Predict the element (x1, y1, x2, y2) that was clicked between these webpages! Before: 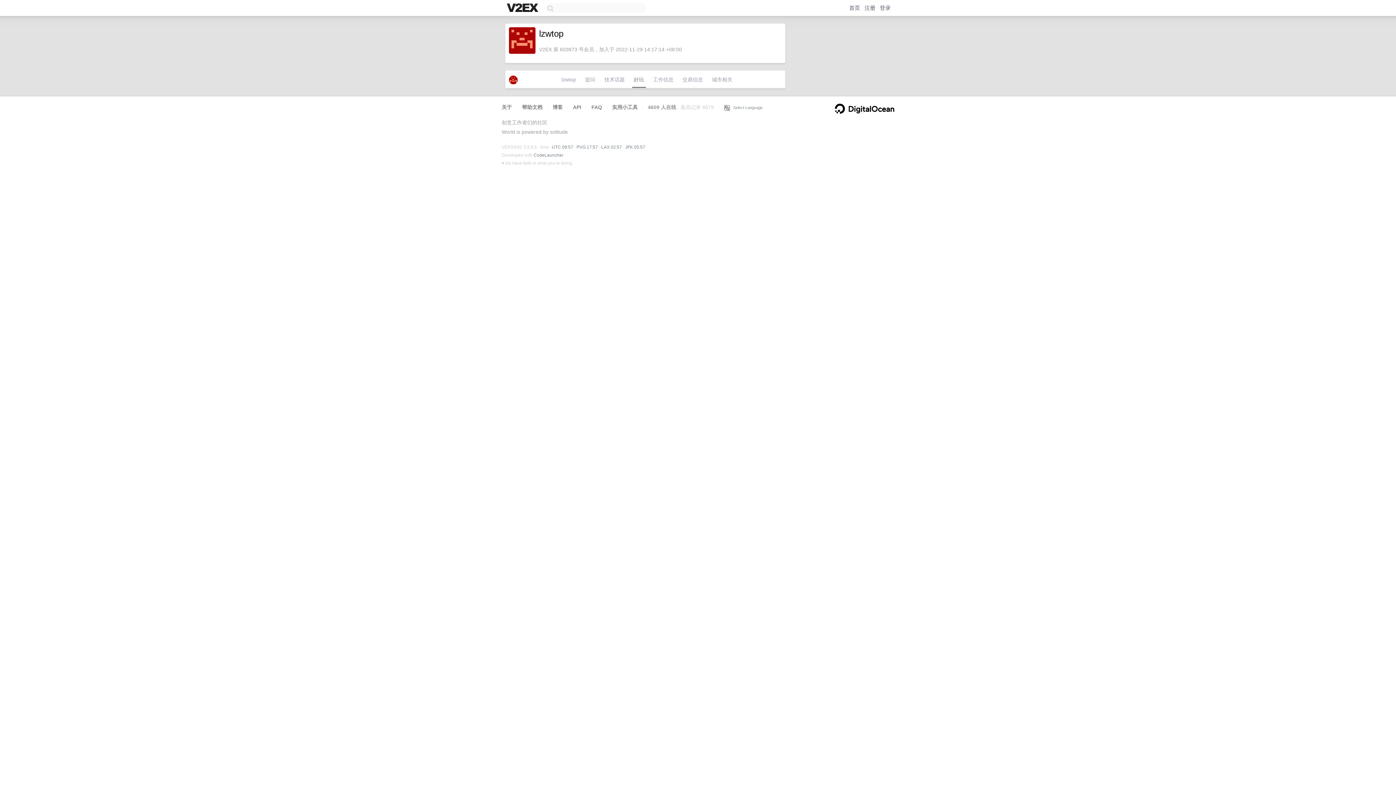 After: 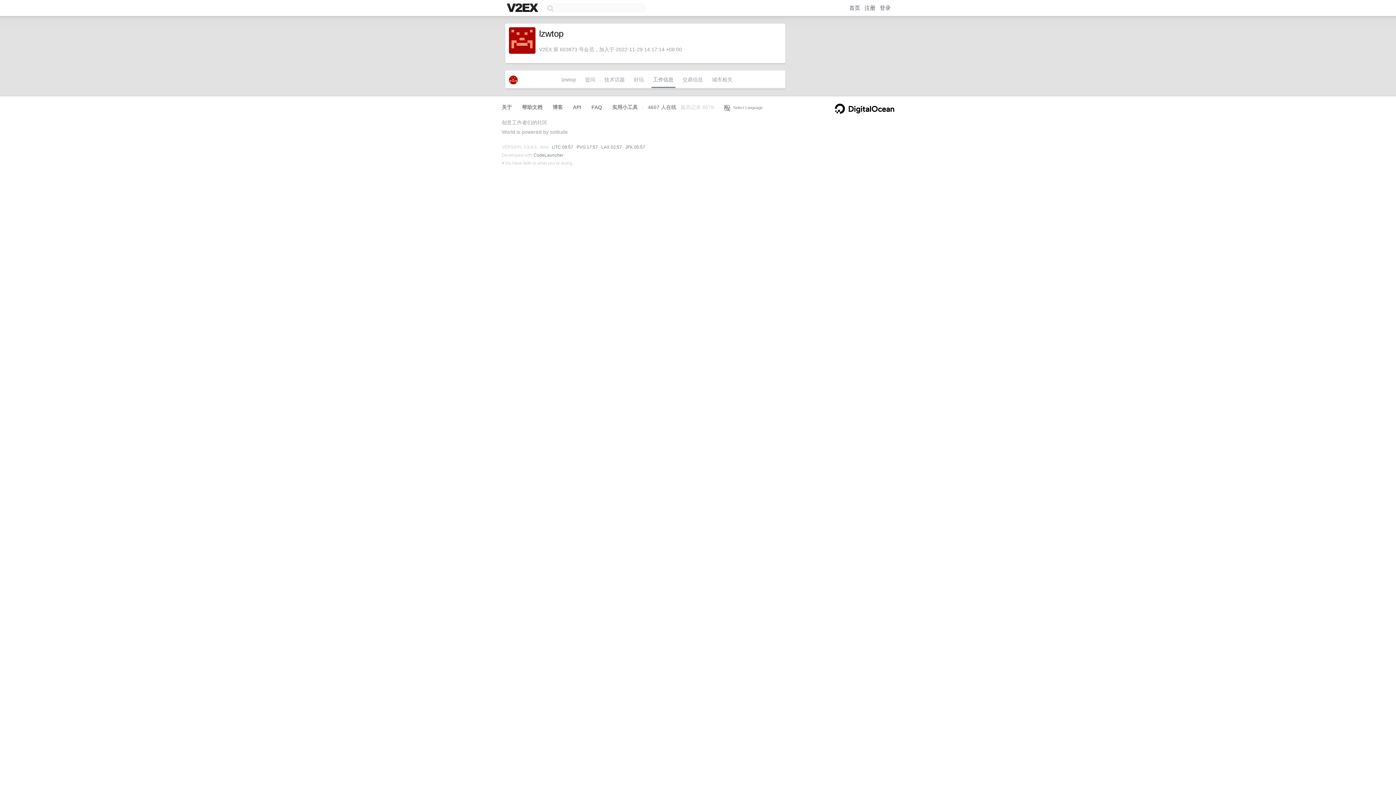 Action: label: 工作信息 bbox: (651, 74, 675, 88)